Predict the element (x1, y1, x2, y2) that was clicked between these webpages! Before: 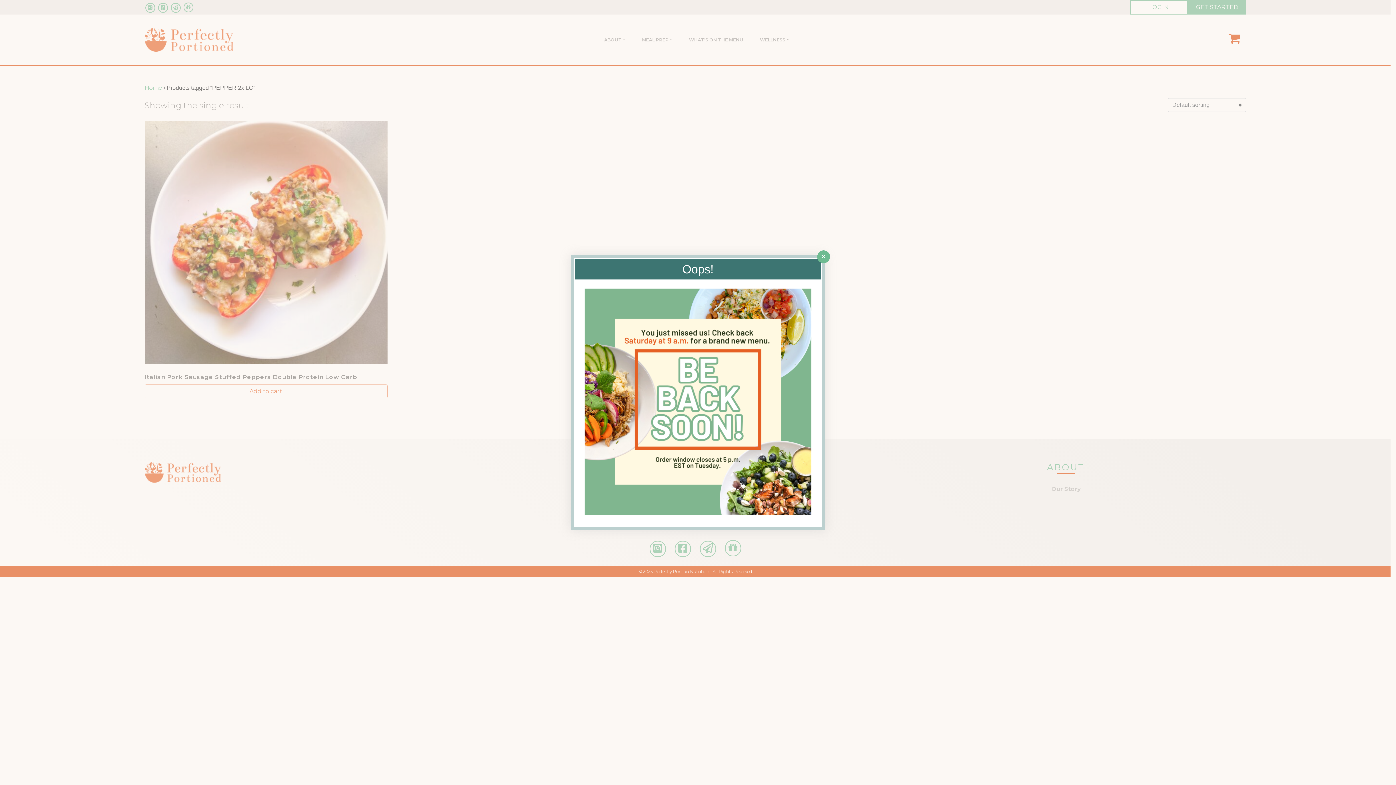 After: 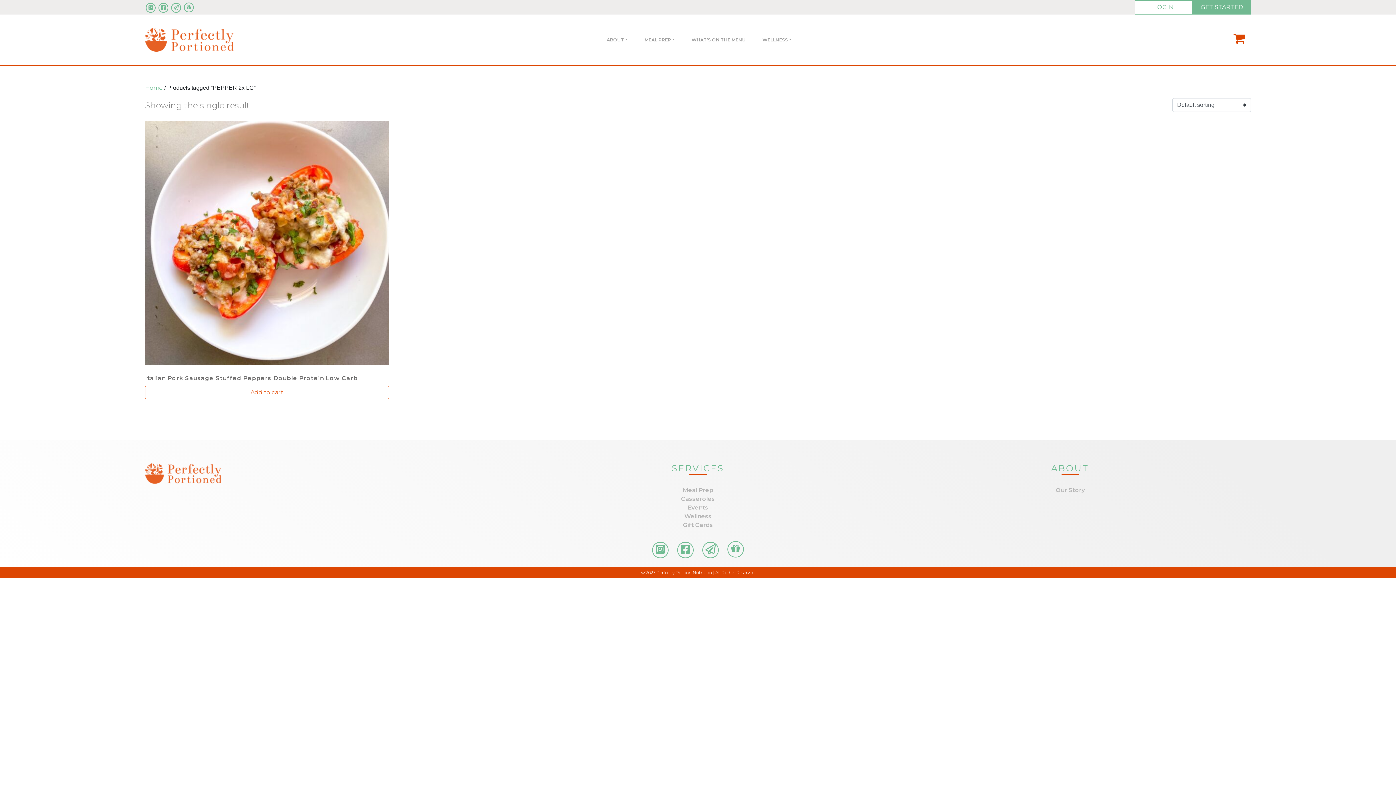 Action: label: Close bbox: (817, 250, 830, 263)